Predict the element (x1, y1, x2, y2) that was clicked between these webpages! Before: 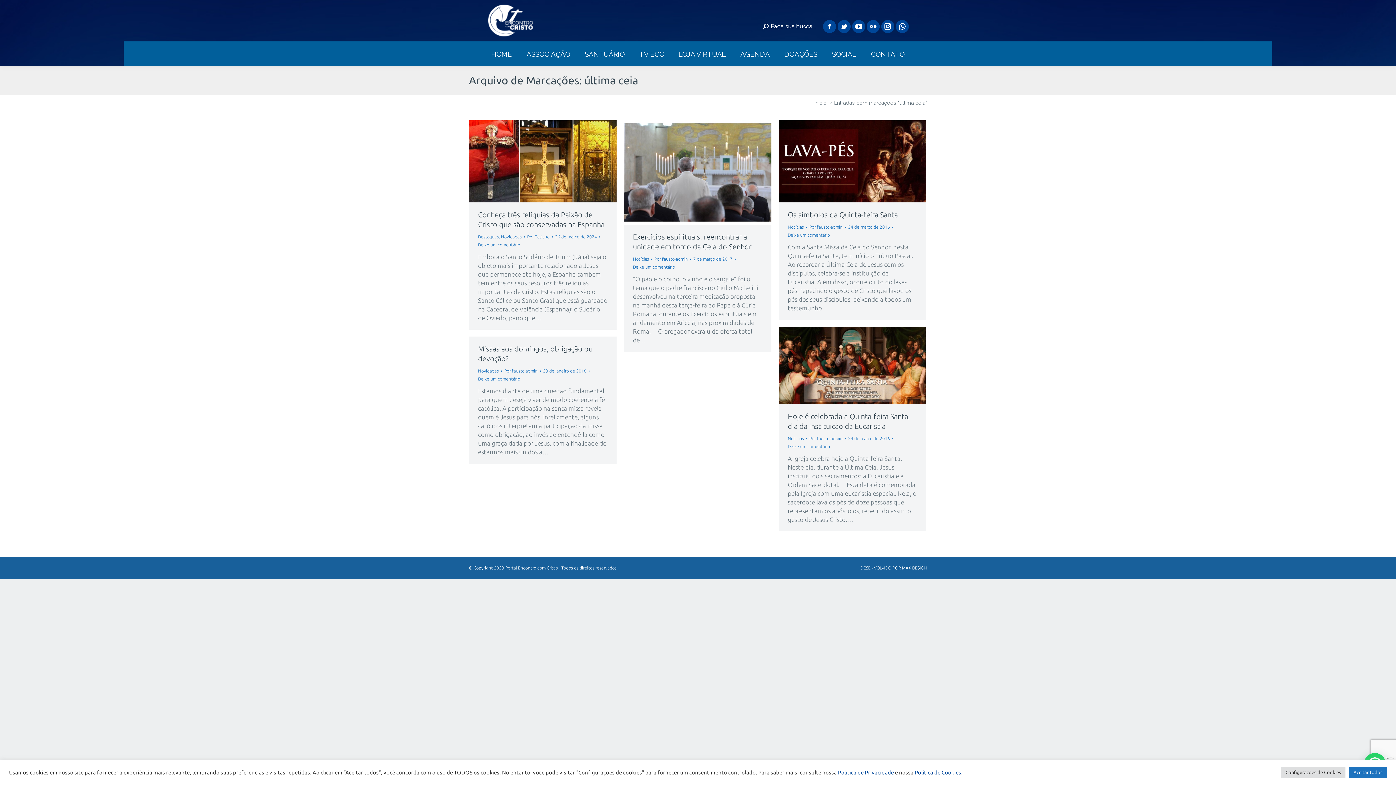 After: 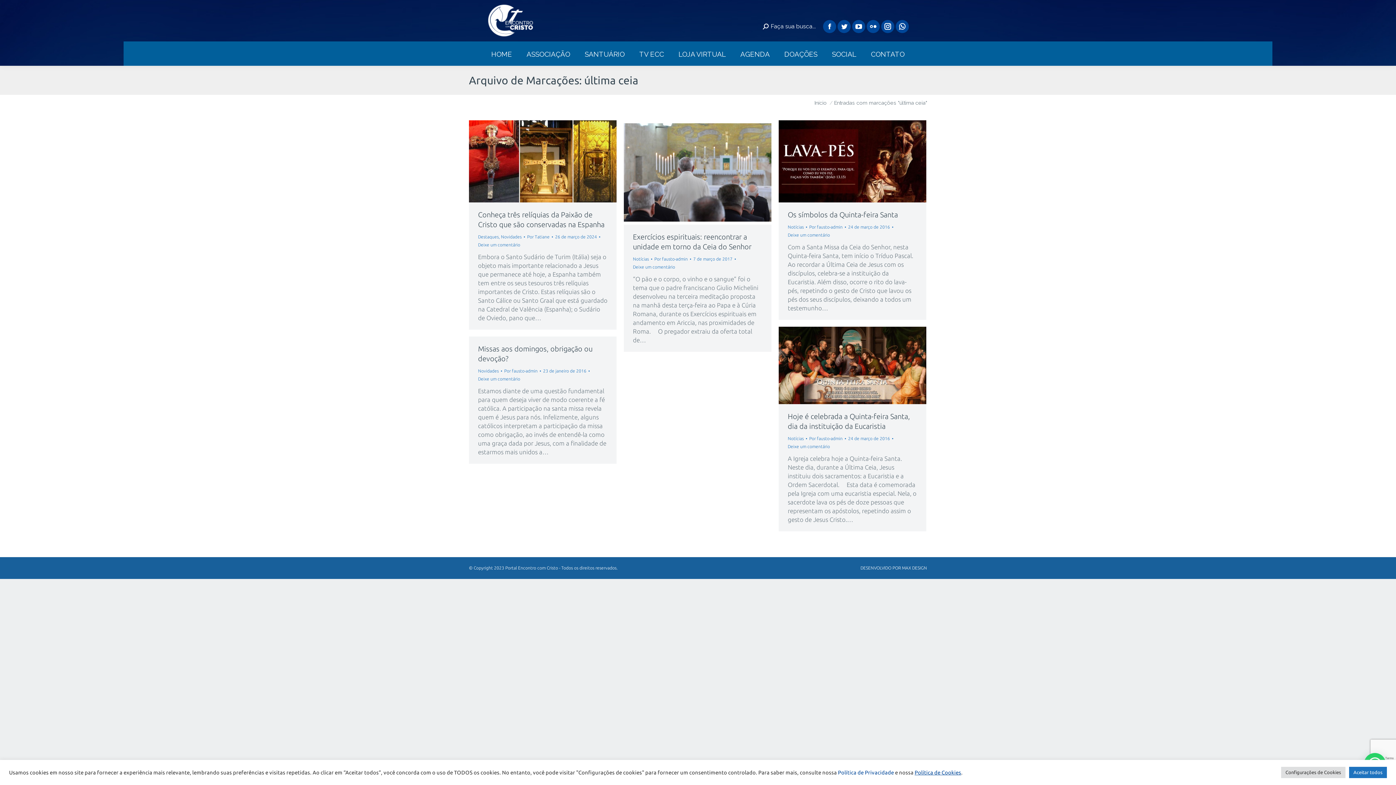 Action: label: Política de Privacidade bbox: (838, 769, 894, 775)